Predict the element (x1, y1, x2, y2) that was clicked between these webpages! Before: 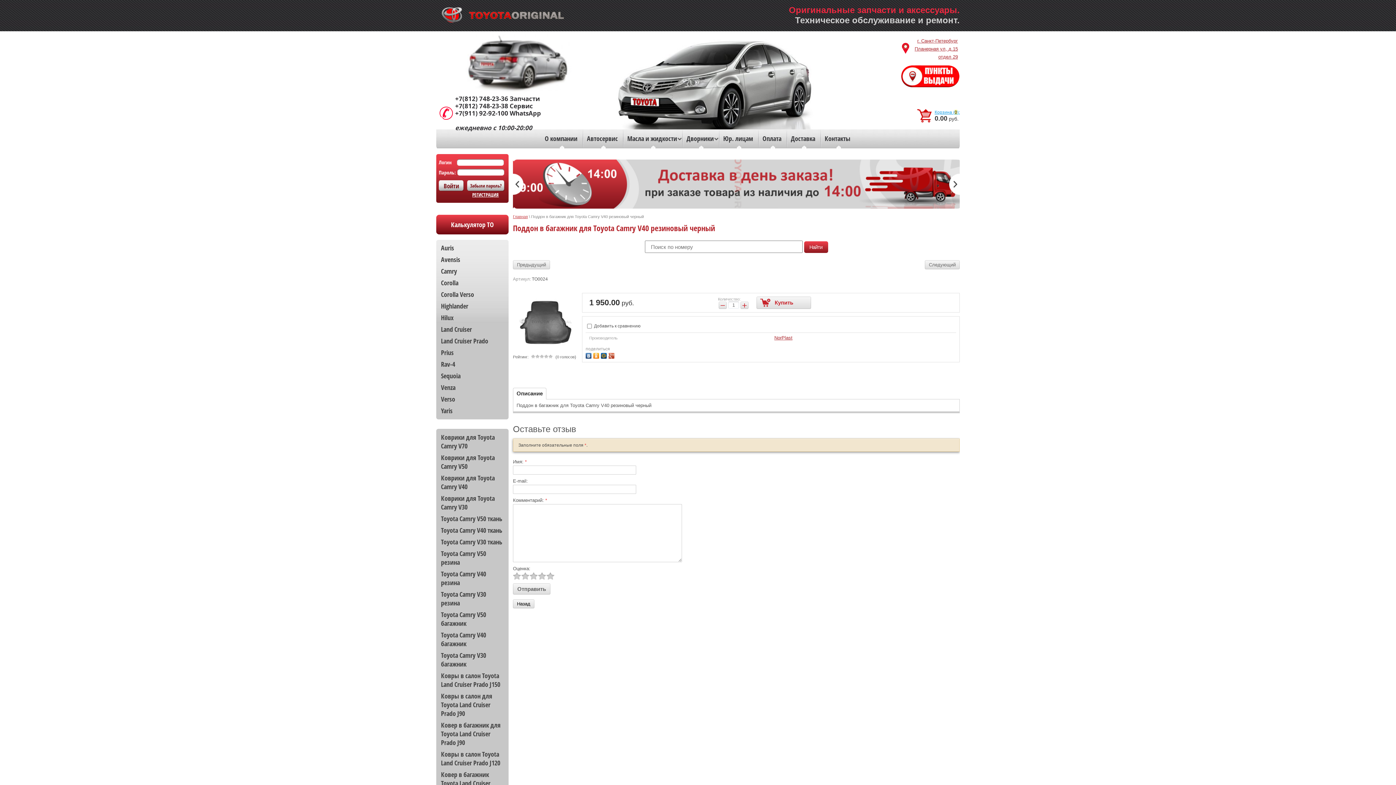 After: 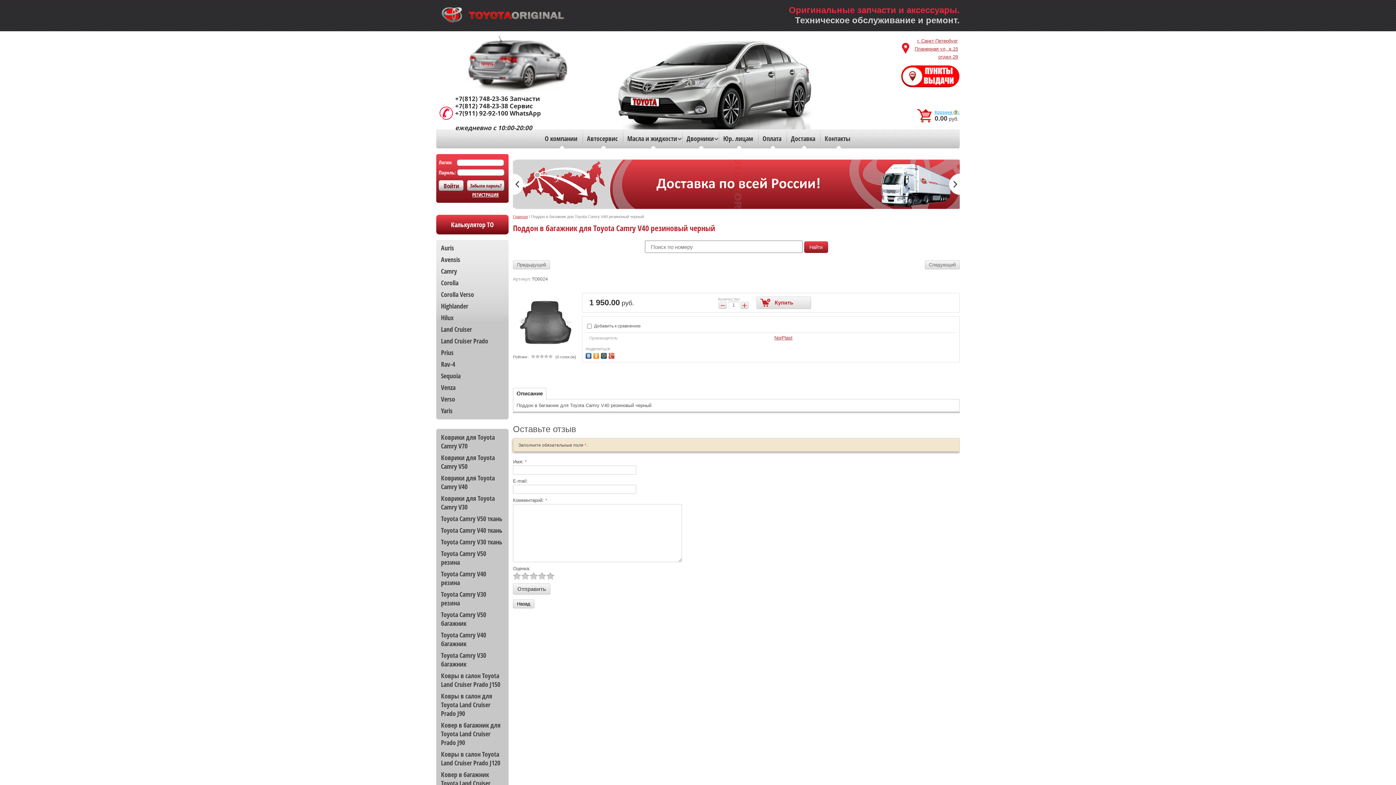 Action: bbox: (585, 351, 593, 358)